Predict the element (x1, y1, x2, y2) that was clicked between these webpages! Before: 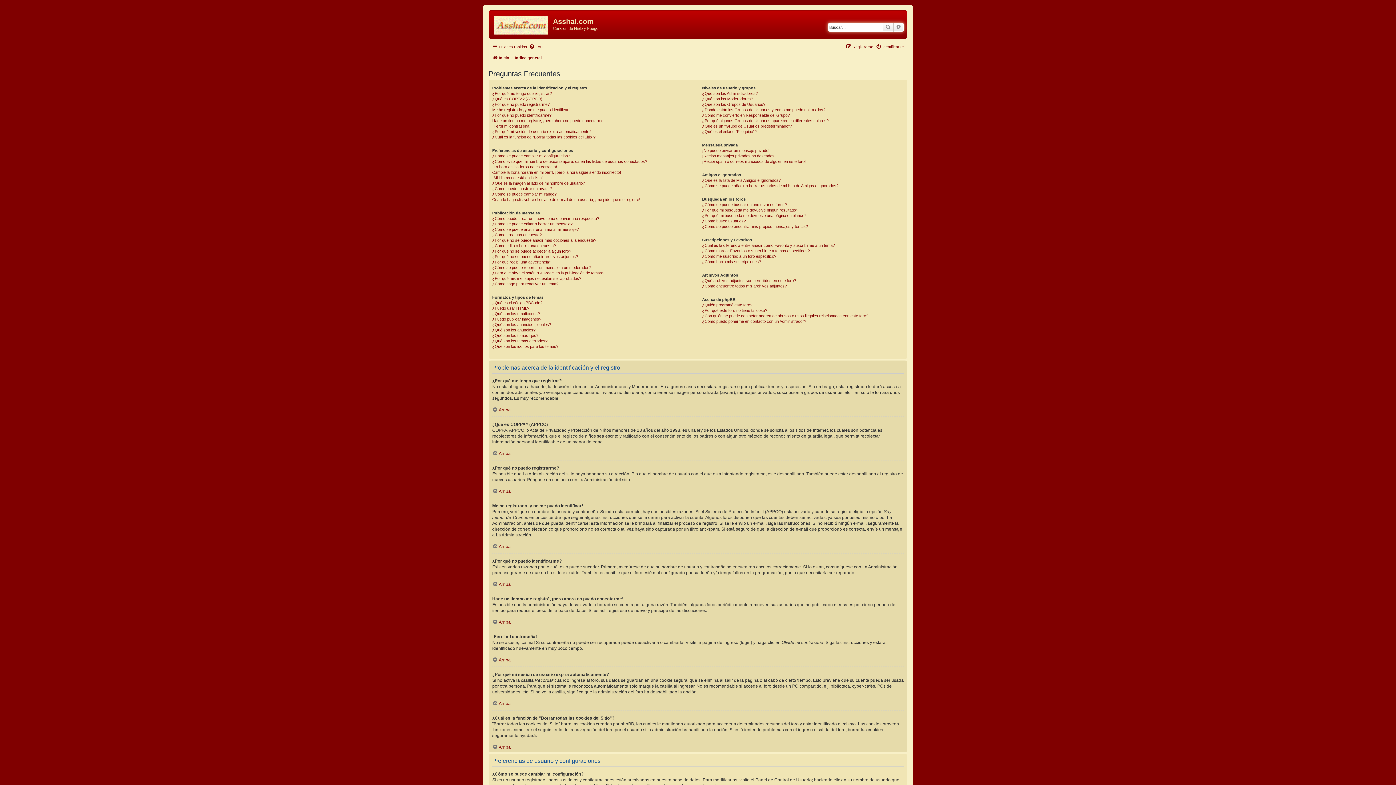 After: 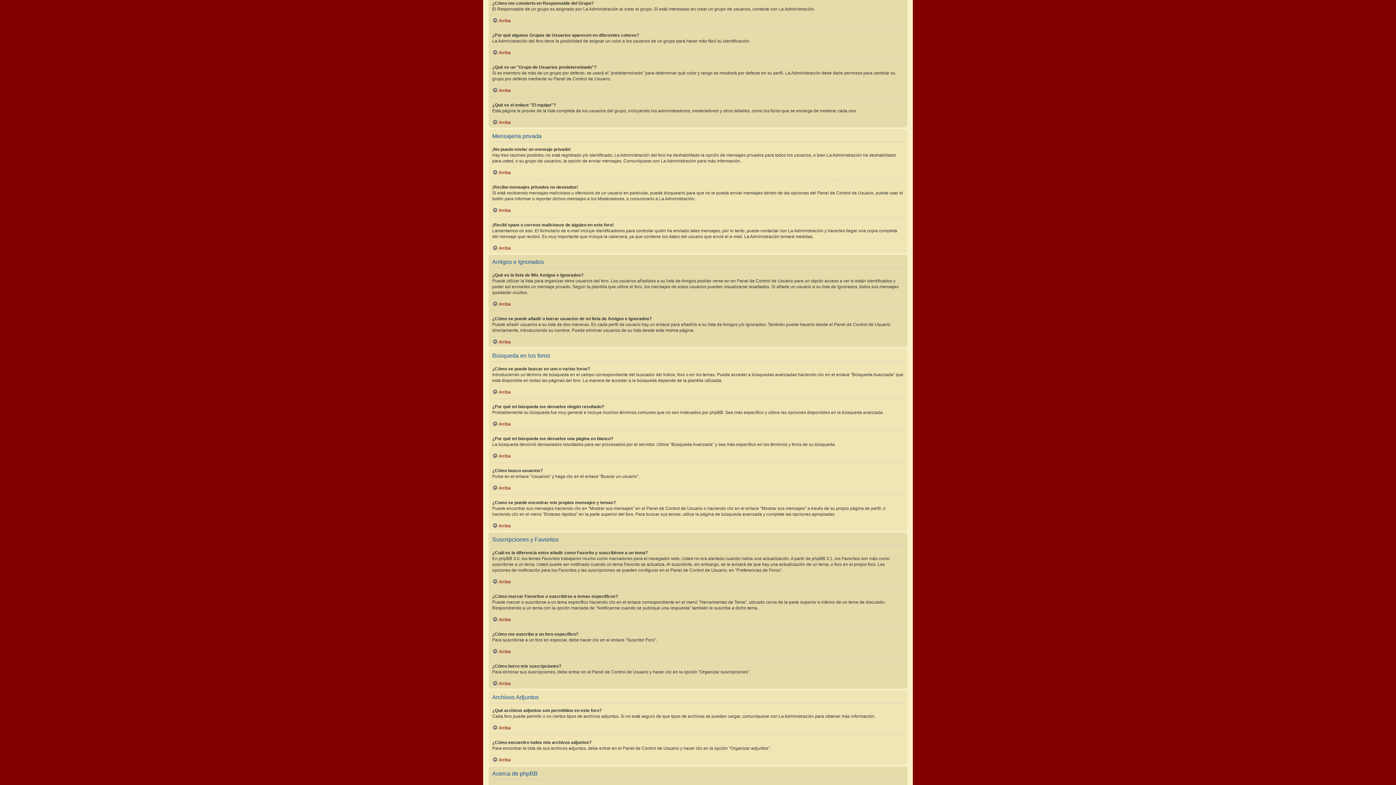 Action: label: ¿Cómo me convierto en Responsable del Grupo? bbox: (702, 112, 789, 118)